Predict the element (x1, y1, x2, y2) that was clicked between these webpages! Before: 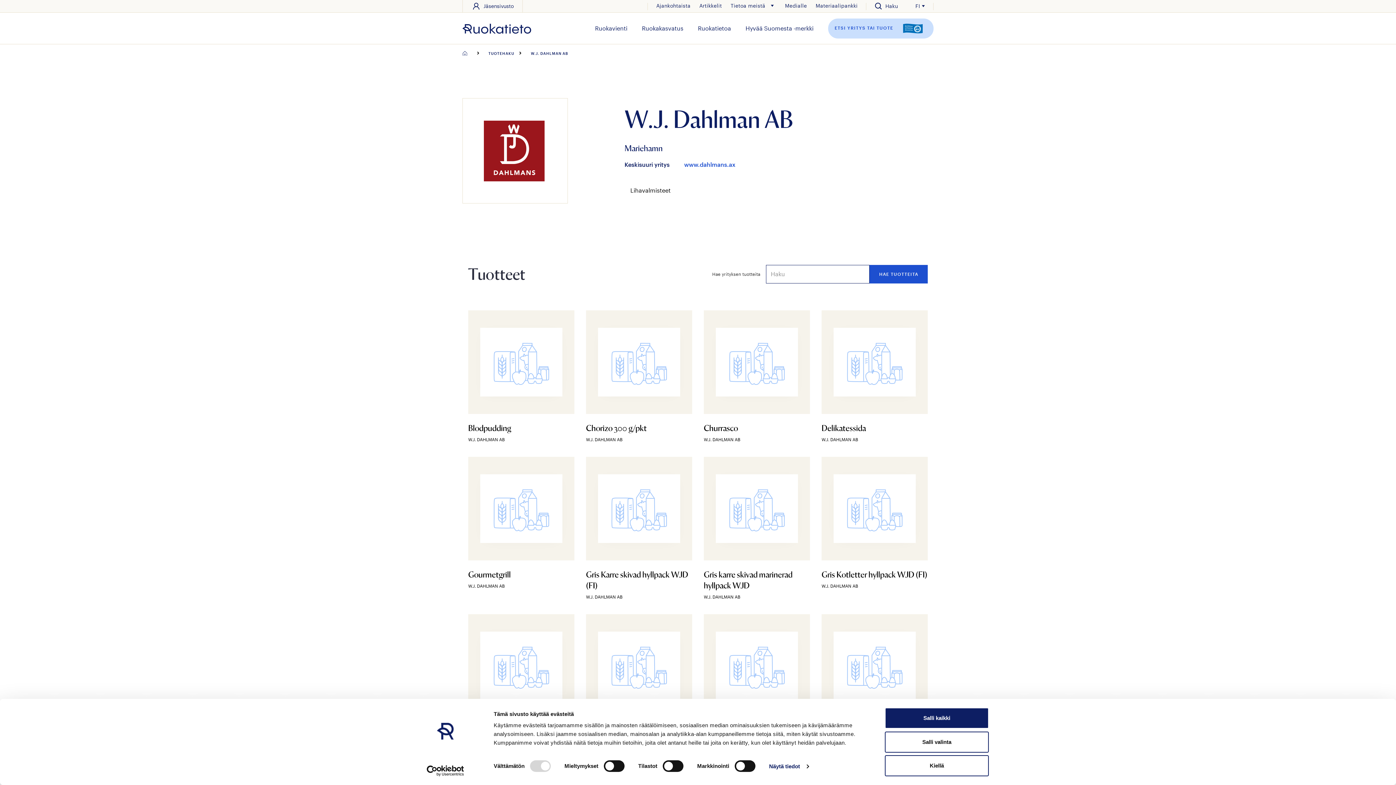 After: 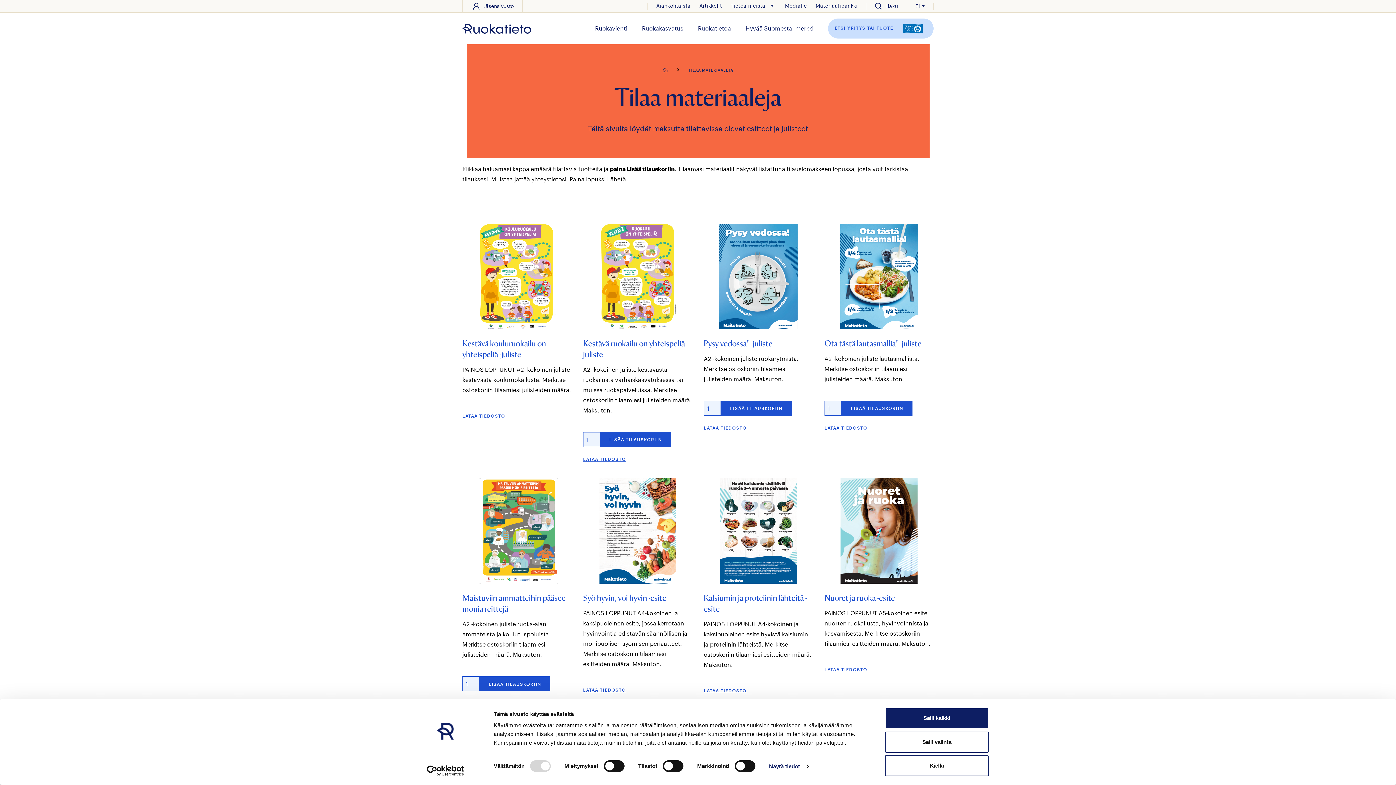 Action: label: Materiaalipankki bbox: (815, 0, 857, 11)